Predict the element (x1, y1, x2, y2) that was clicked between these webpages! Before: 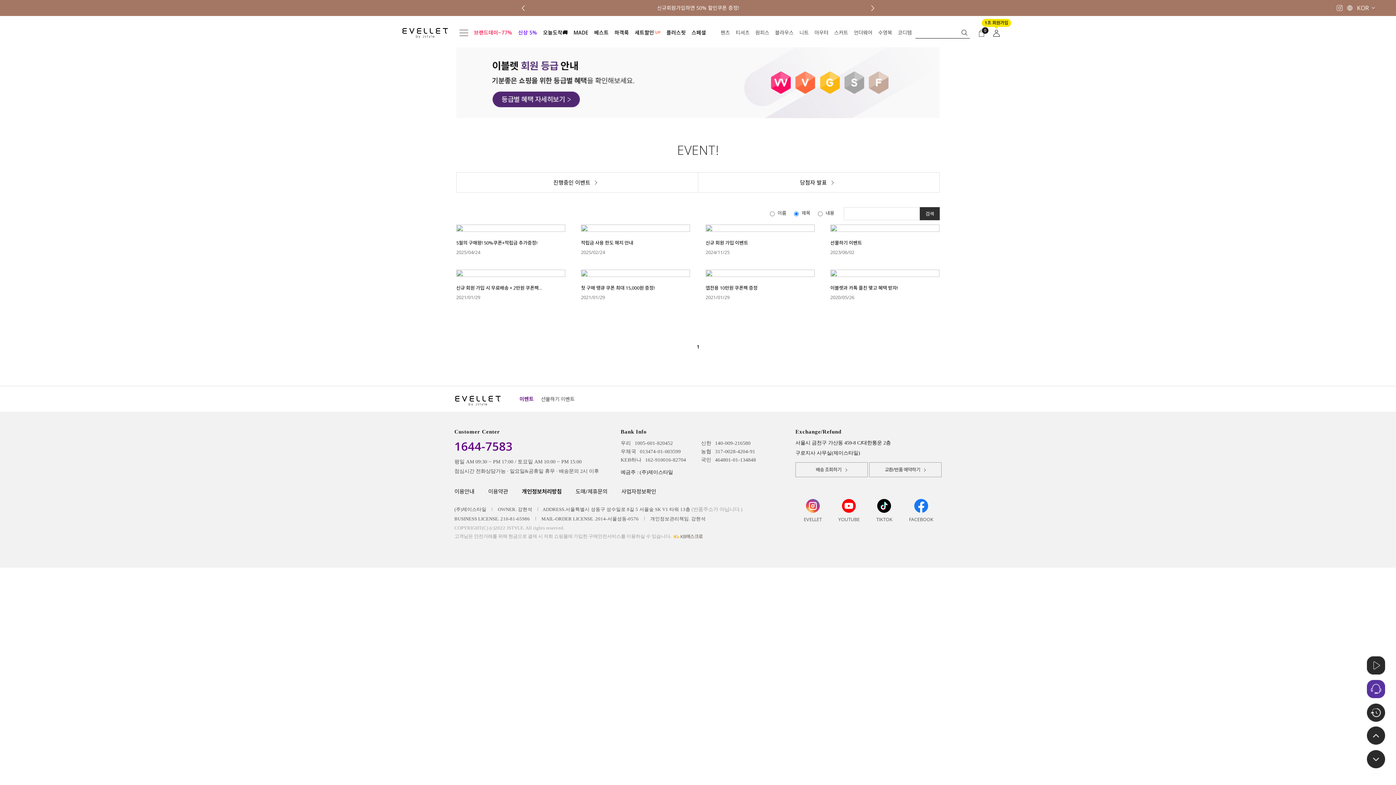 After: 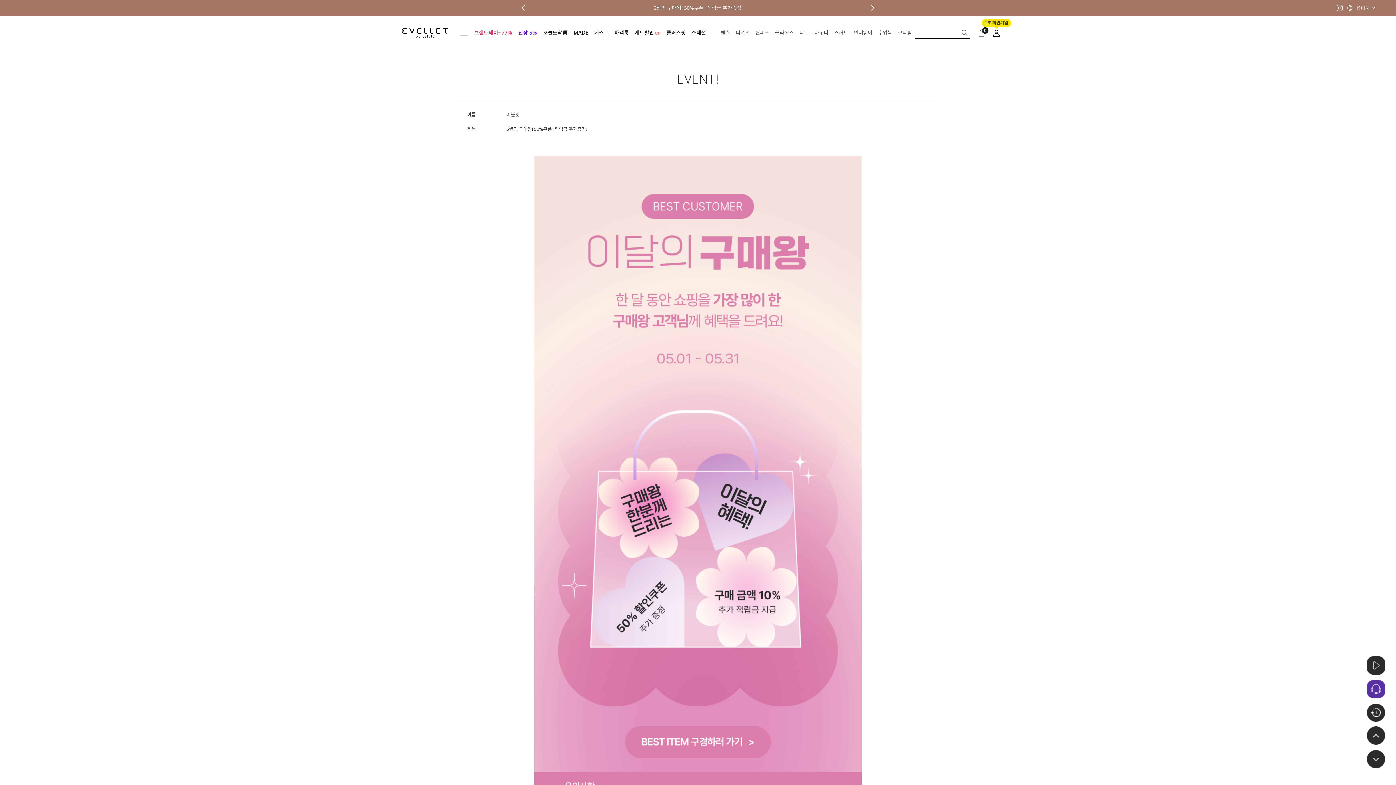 Action: bbox: (0, 0, 1396, 16) label: 5월의 구매왕! 50%쿠폰+적립금 추가증정!